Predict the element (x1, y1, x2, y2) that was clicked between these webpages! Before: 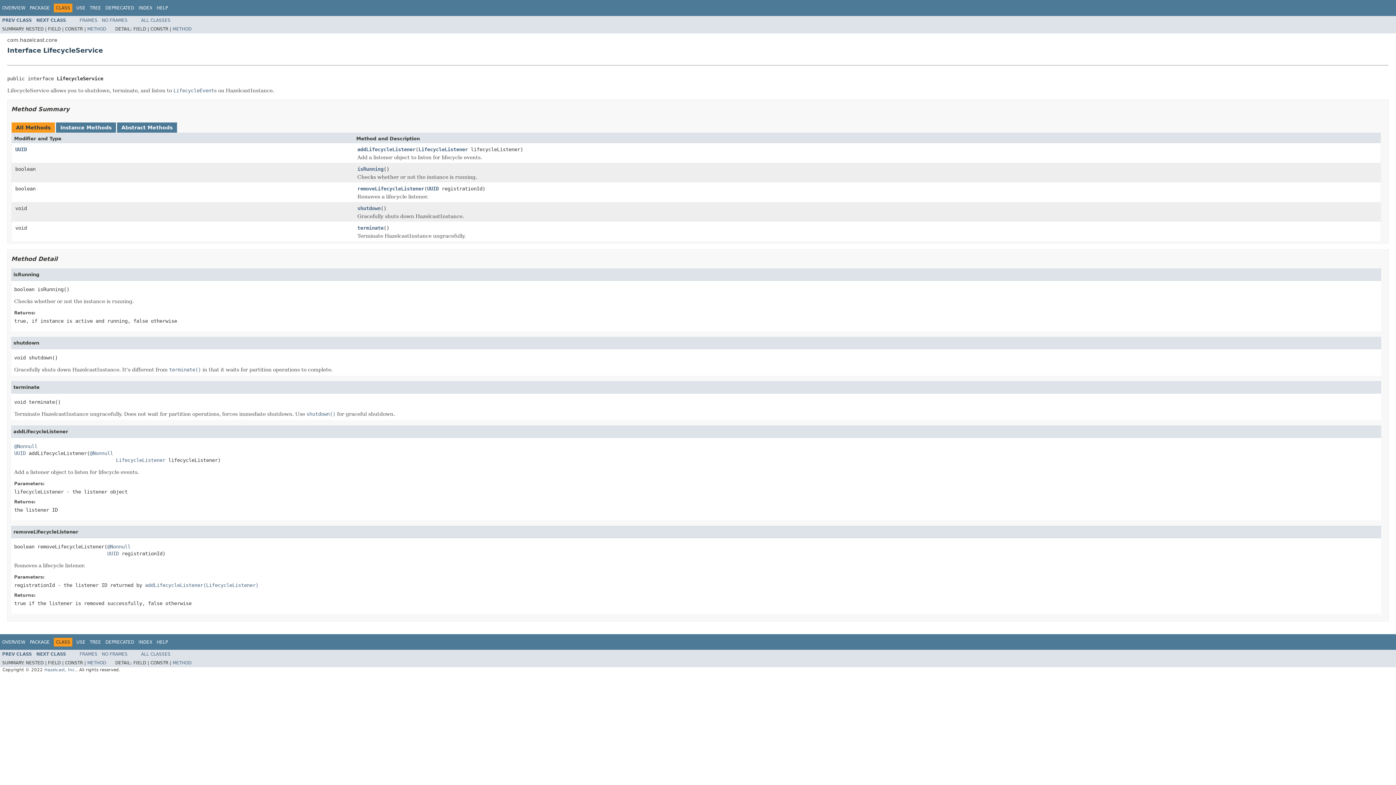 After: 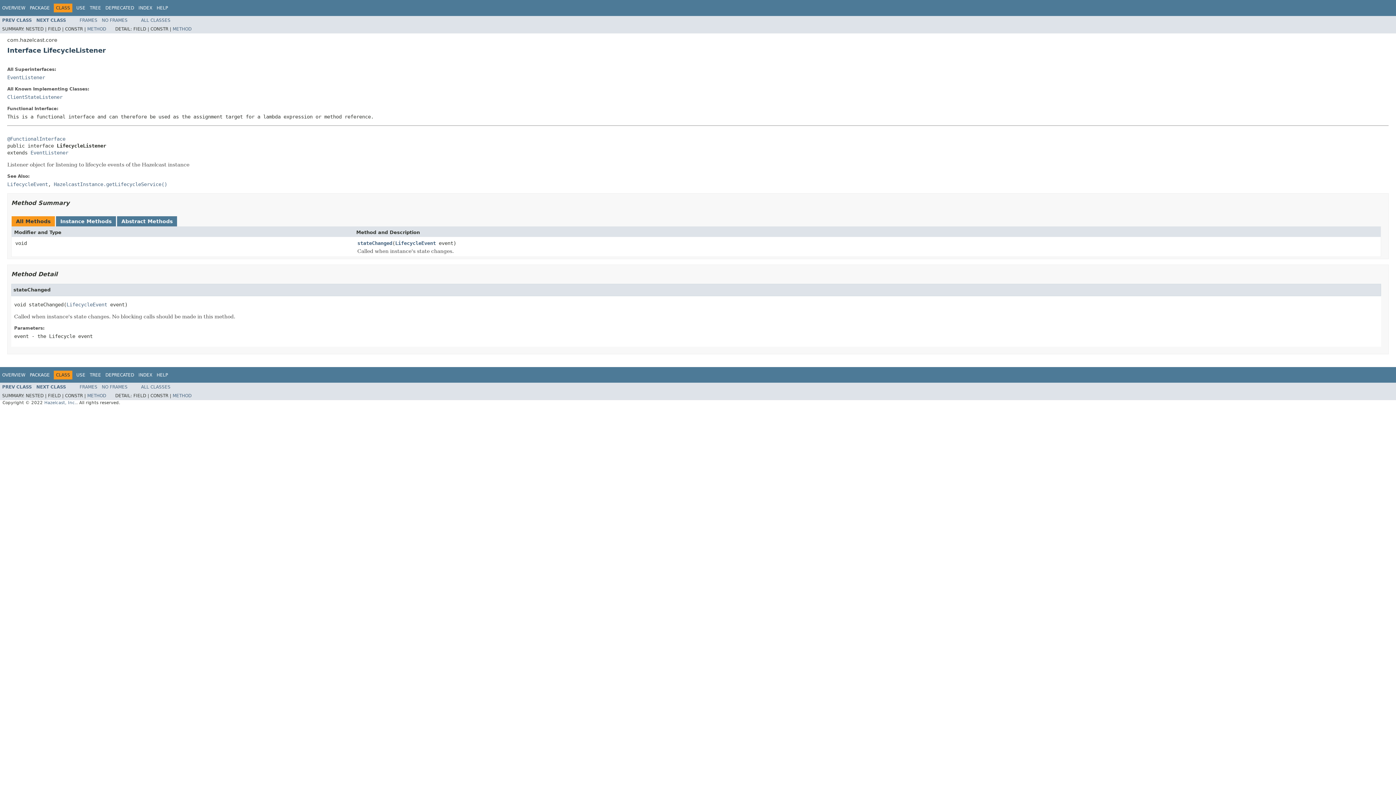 Action: bbox: (116, 457, 165, 463) label: LifecycleListener